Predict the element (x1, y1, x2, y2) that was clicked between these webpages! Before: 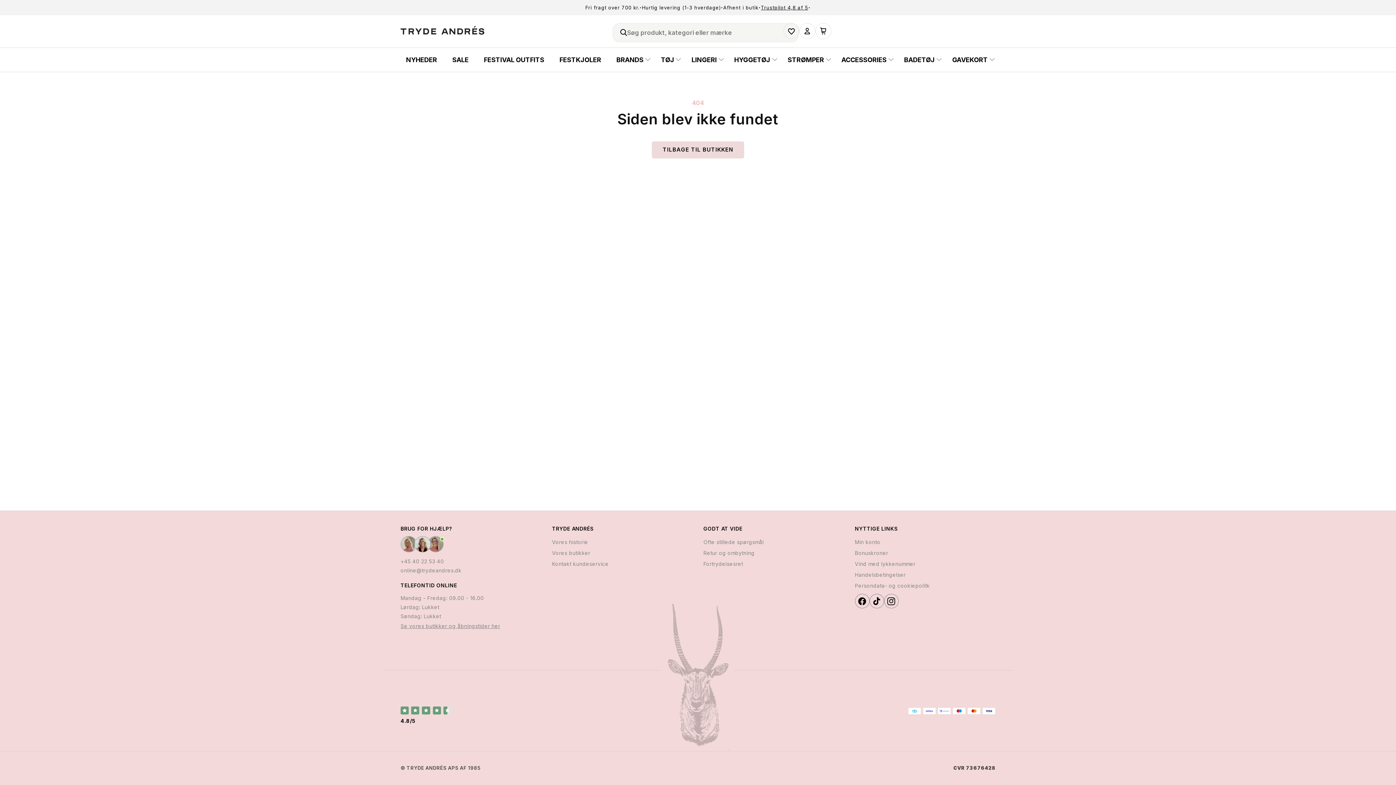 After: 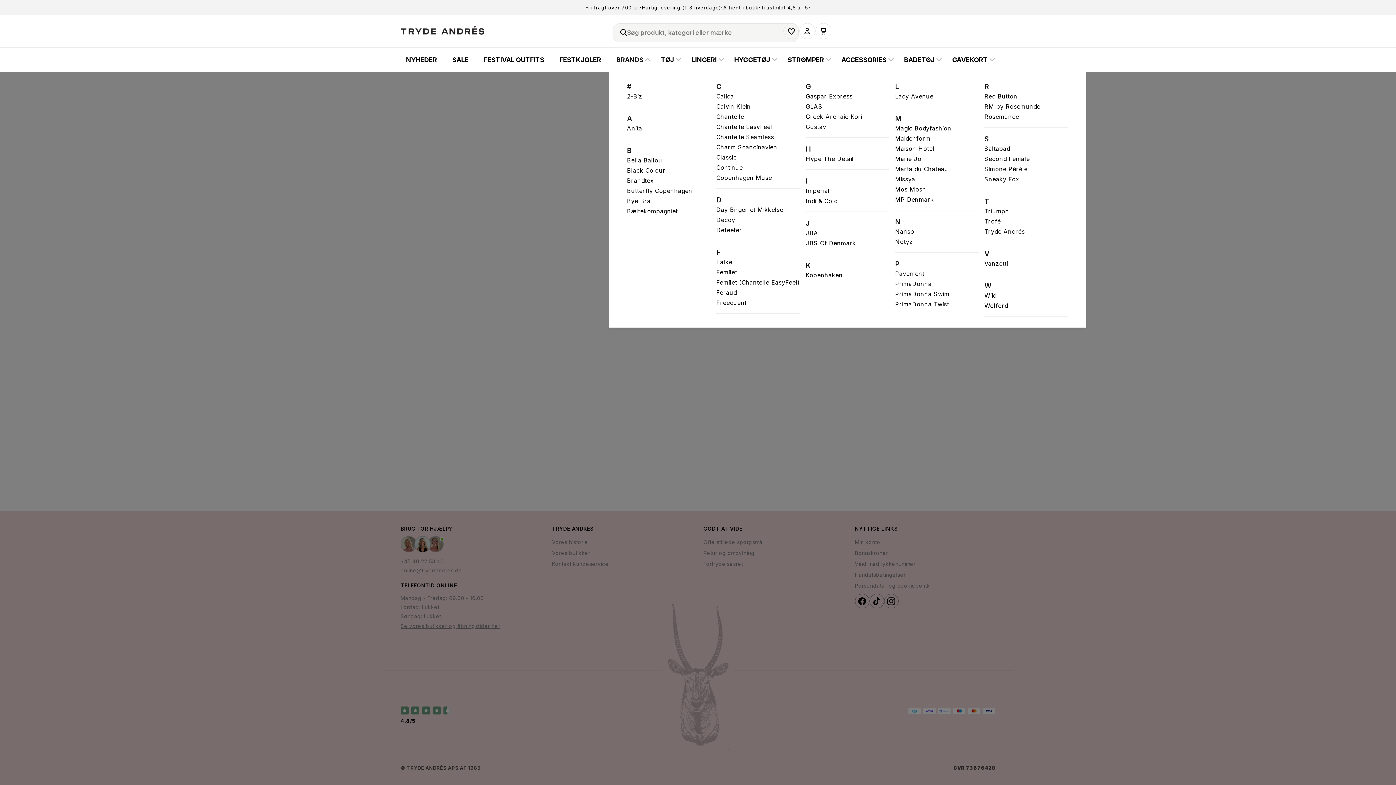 Action: bbox: (608, 47, 653, 71) label: BRANDS